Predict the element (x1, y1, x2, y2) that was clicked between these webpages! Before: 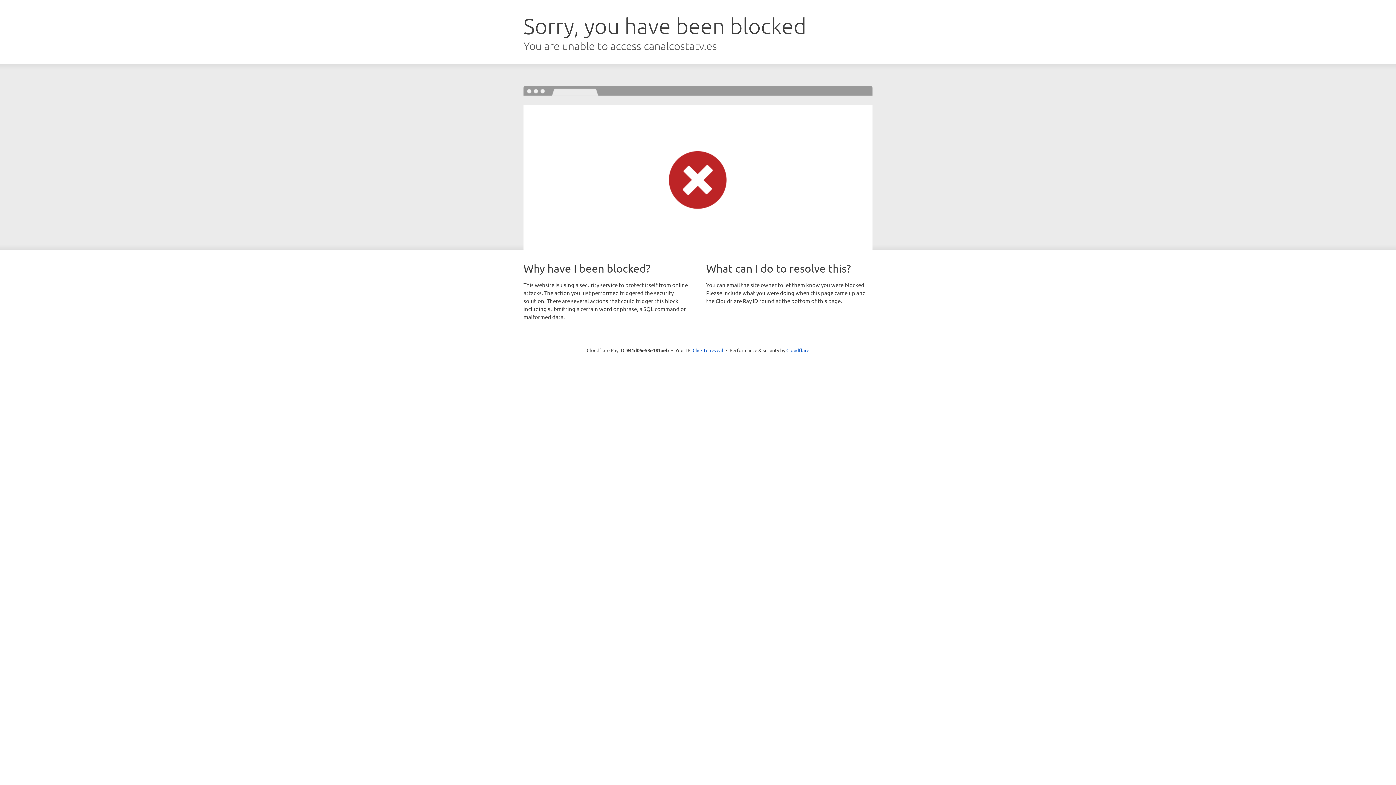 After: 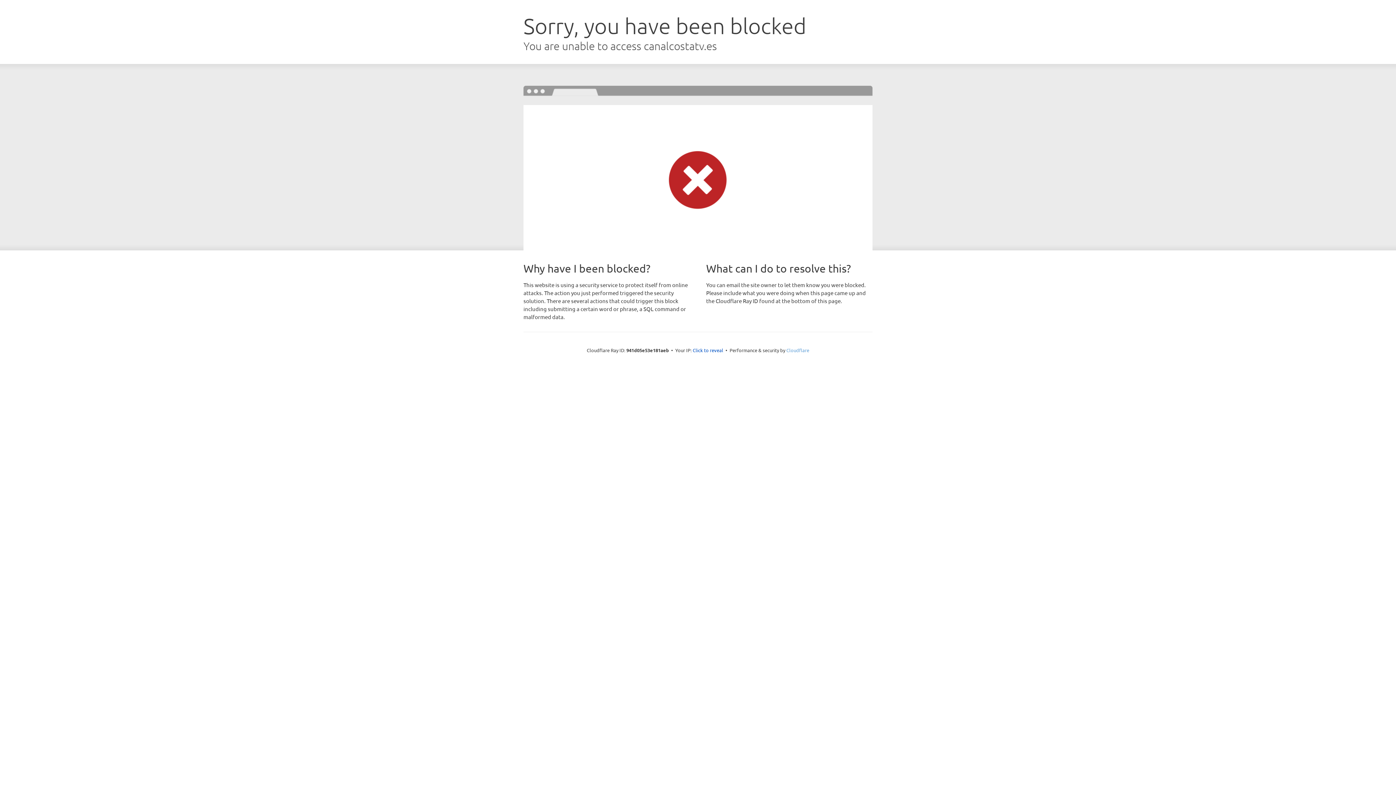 Action: label: Cloudflare bbox: (786, 347, 809, 353)